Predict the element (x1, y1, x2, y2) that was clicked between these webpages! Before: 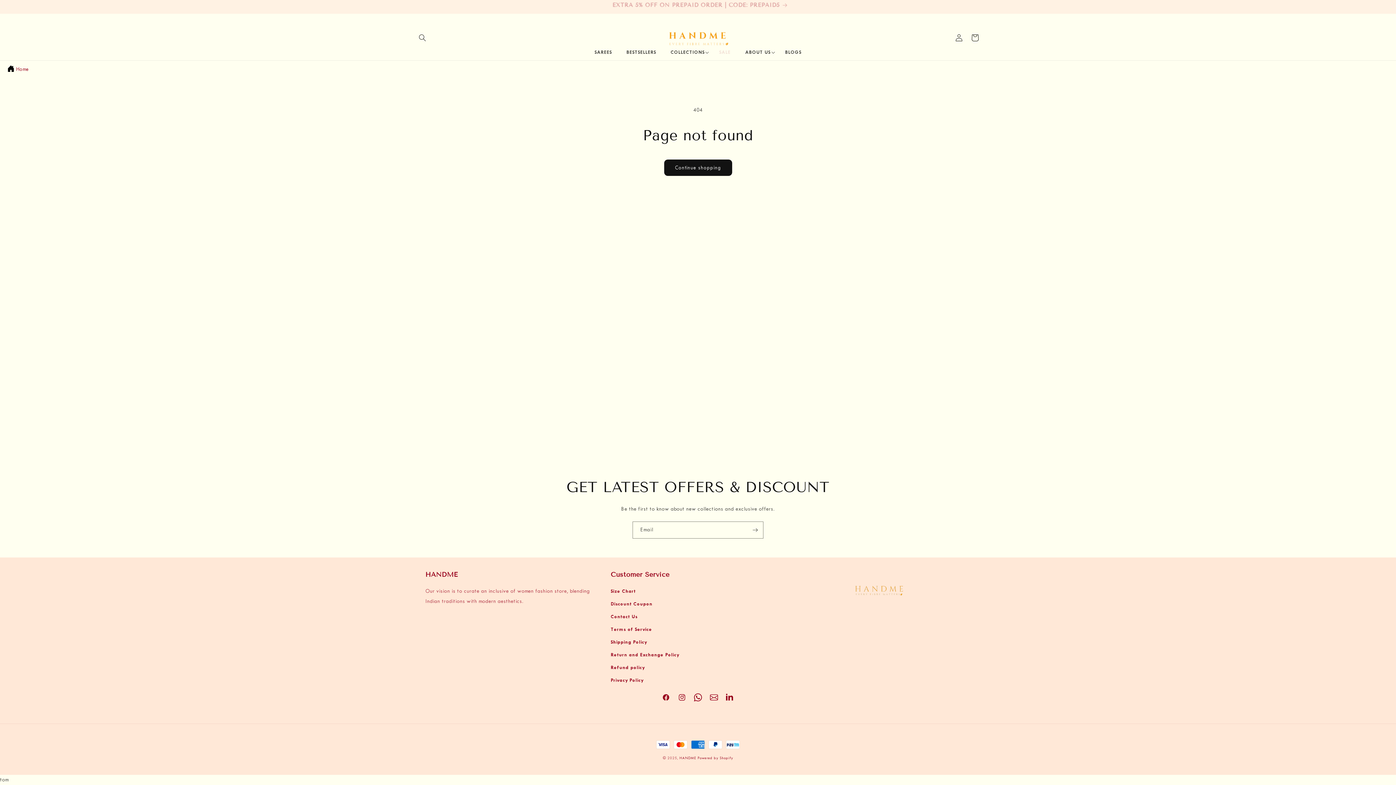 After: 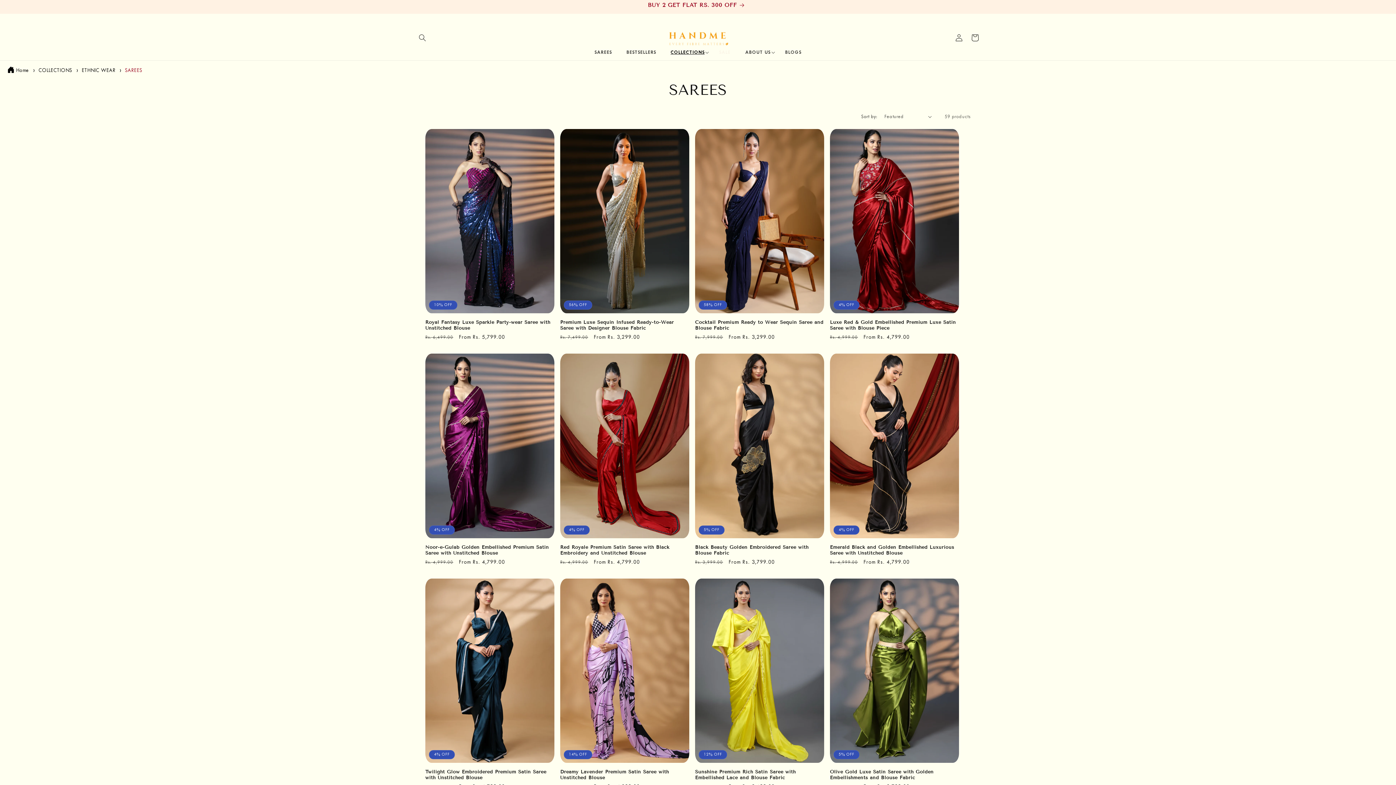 Action: label: SAREES bbox: (587, 48, 619, 56)